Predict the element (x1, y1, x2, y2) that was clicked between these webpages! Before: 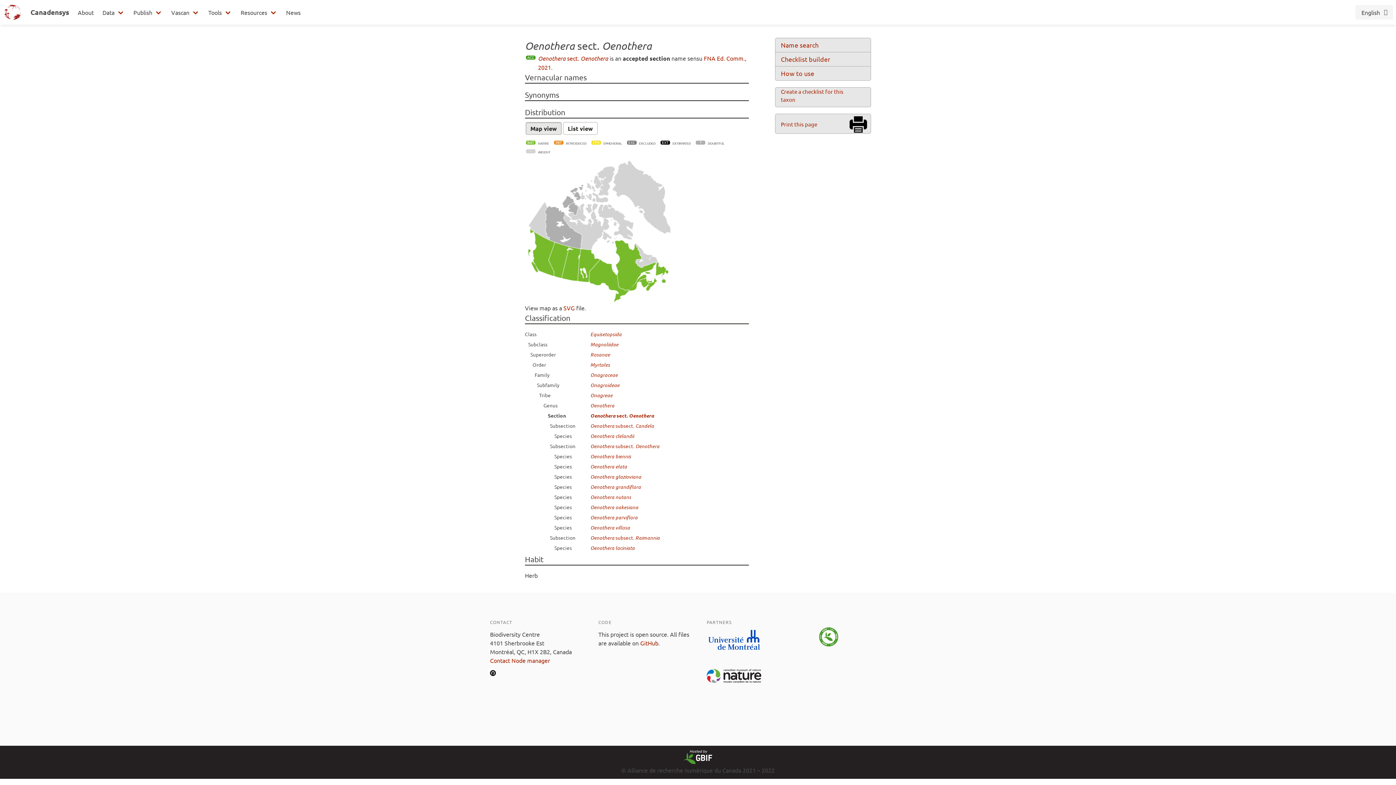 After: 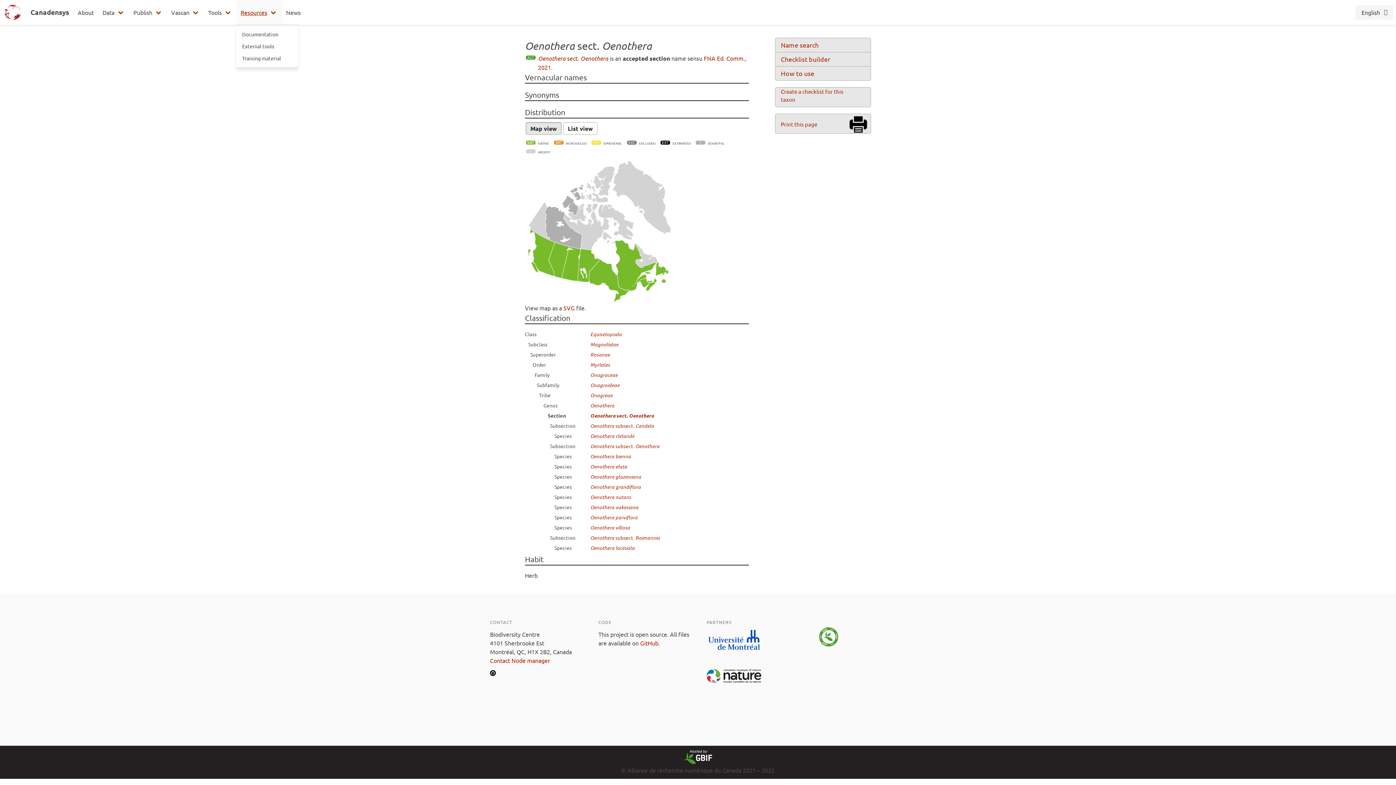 Action: label: Resources bbox: (236, 0, 281, 24)